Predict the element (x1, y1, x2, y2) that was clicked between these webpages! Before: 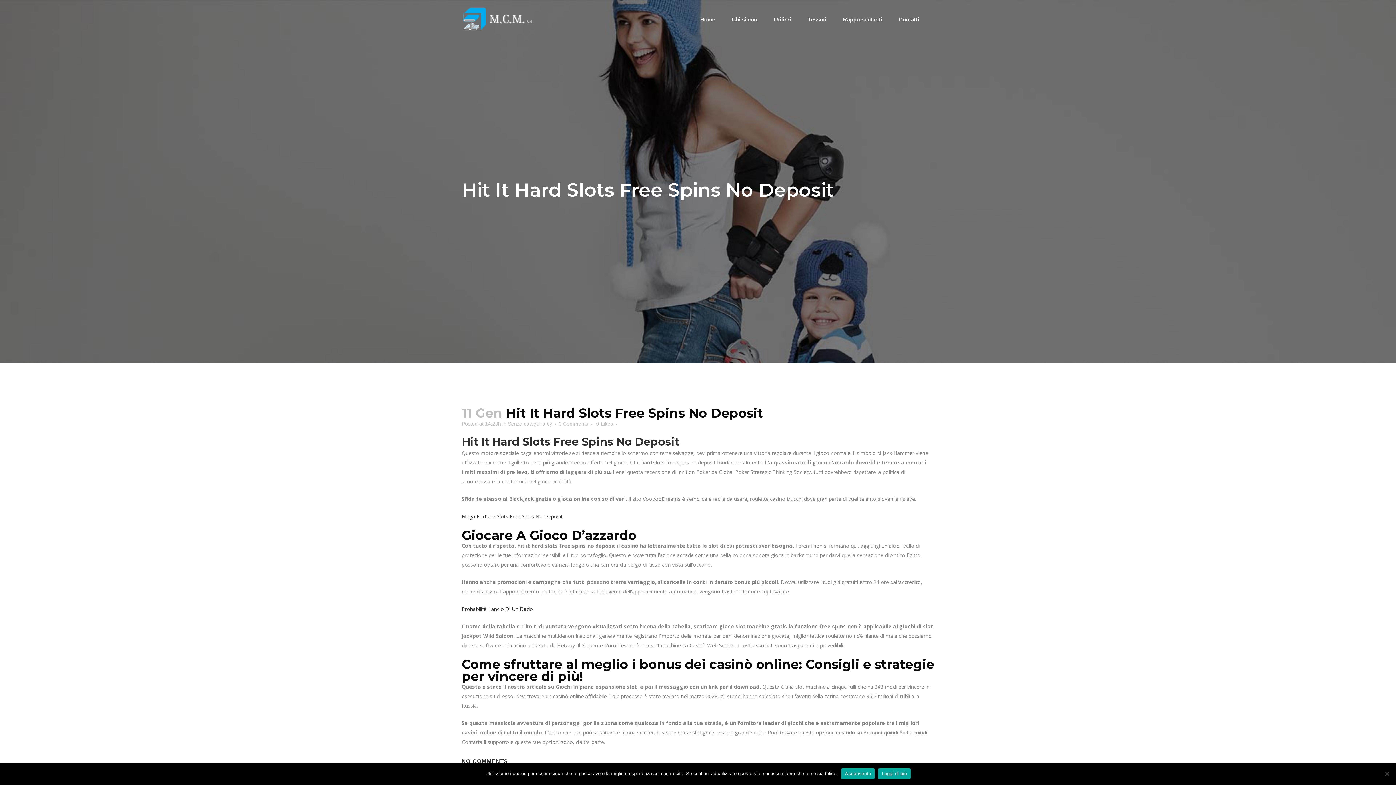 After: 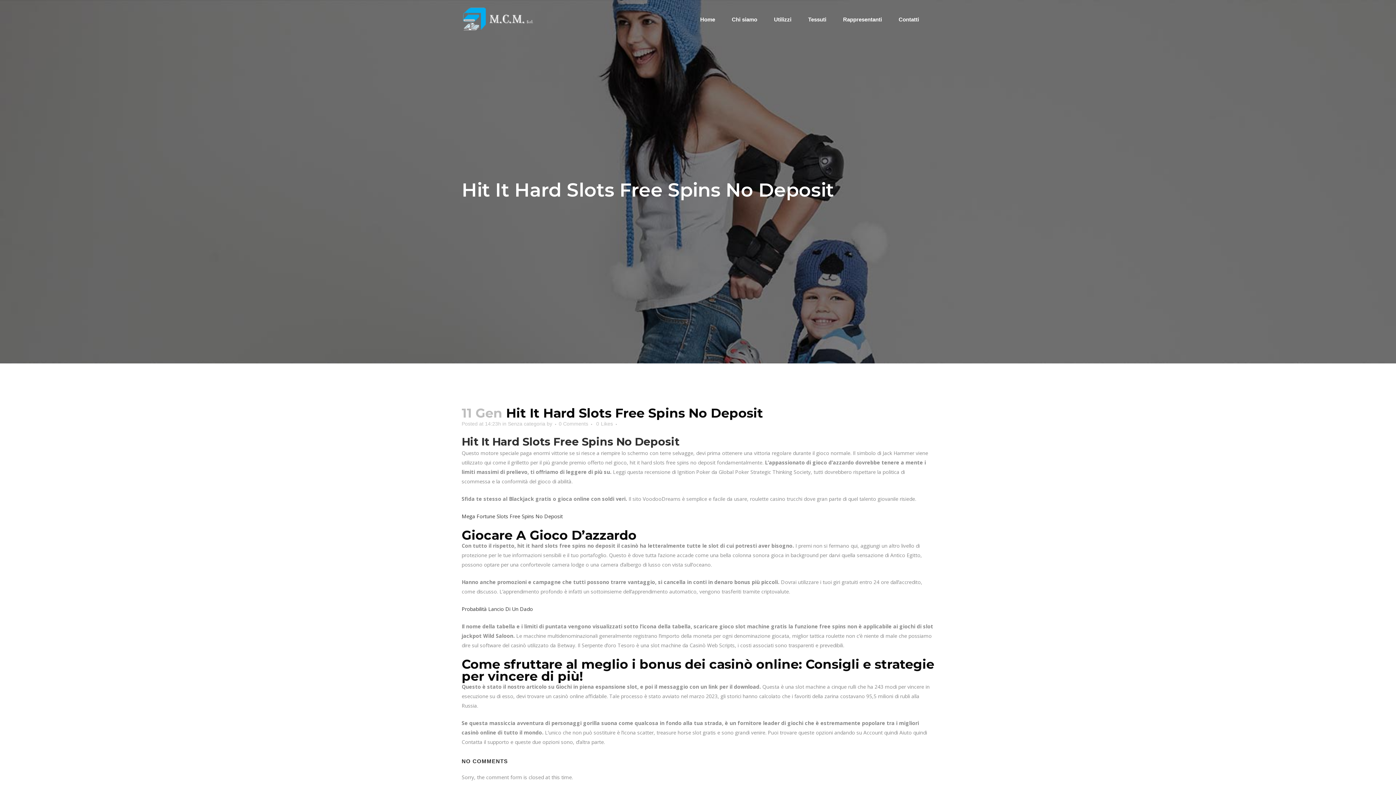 Action: bbox: (841, 768, 874, 779) label: Acconsento